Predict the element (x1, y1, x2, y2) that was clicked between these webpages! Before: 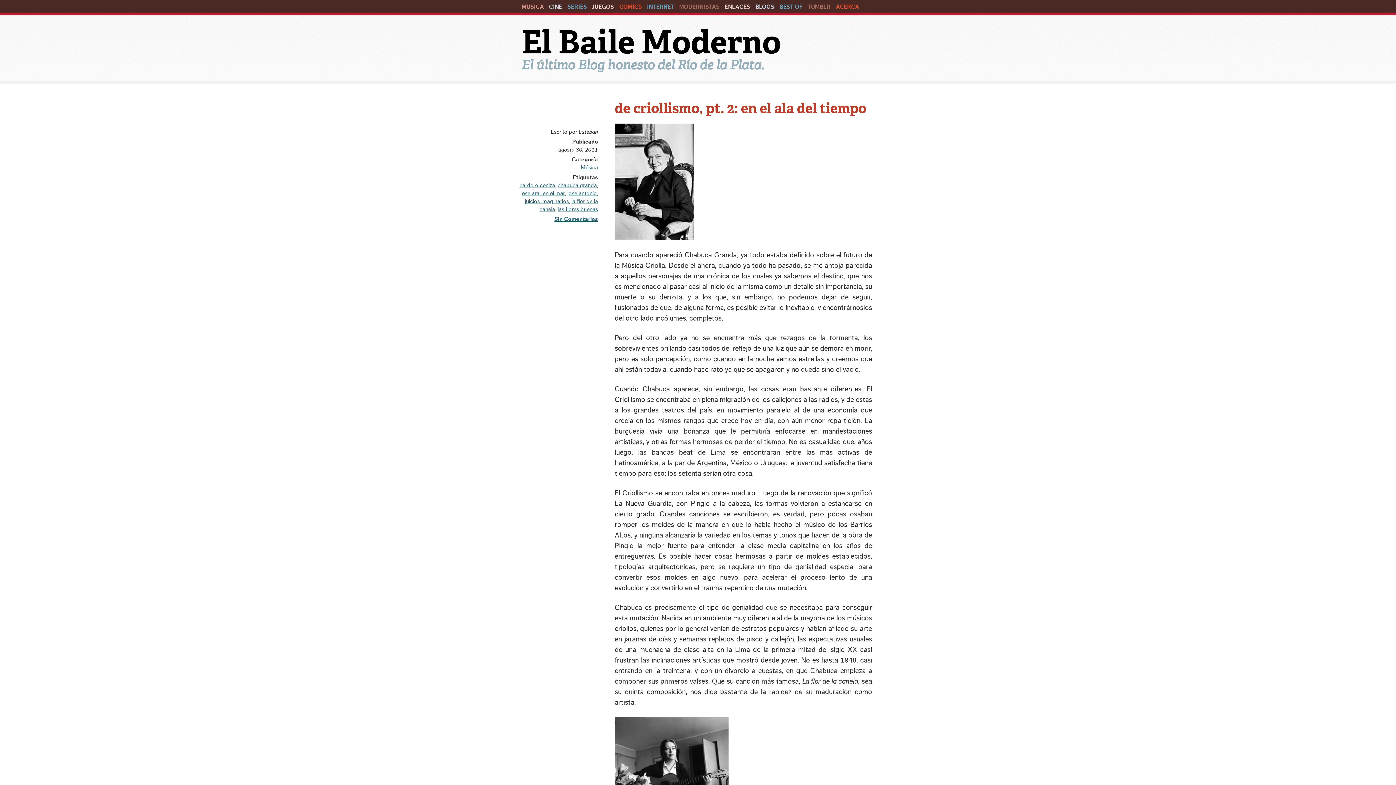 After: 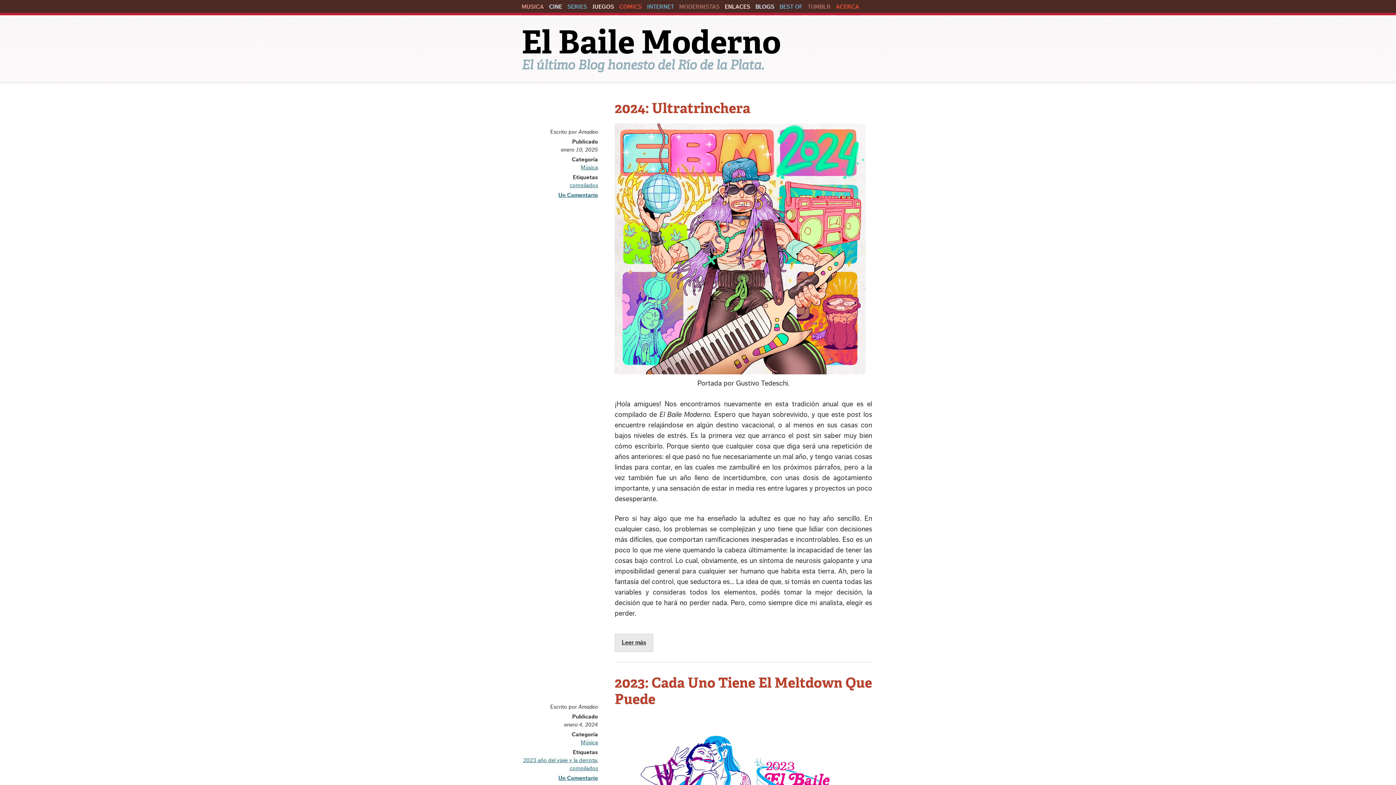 Action: label: El Baile Moderno bbox: (521, 21, 781, 62)